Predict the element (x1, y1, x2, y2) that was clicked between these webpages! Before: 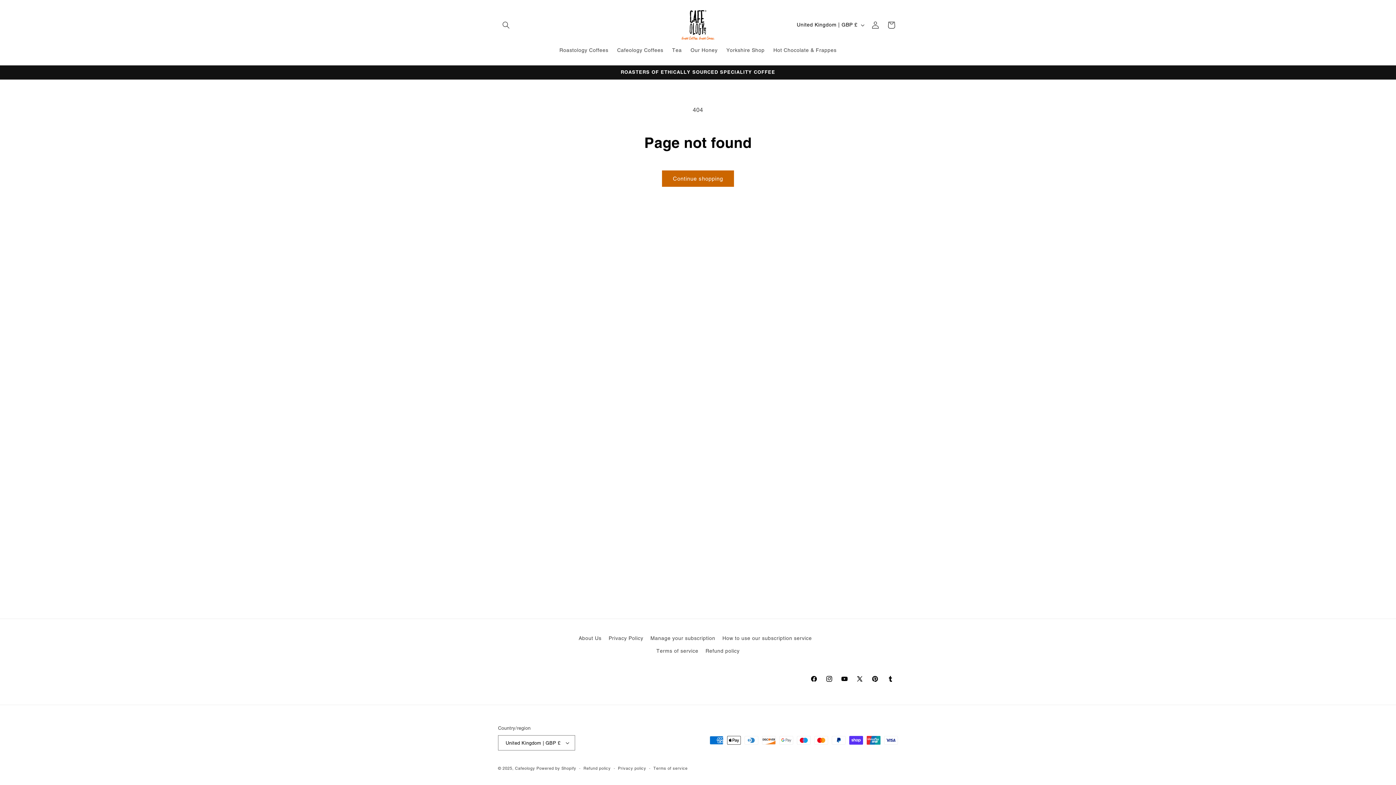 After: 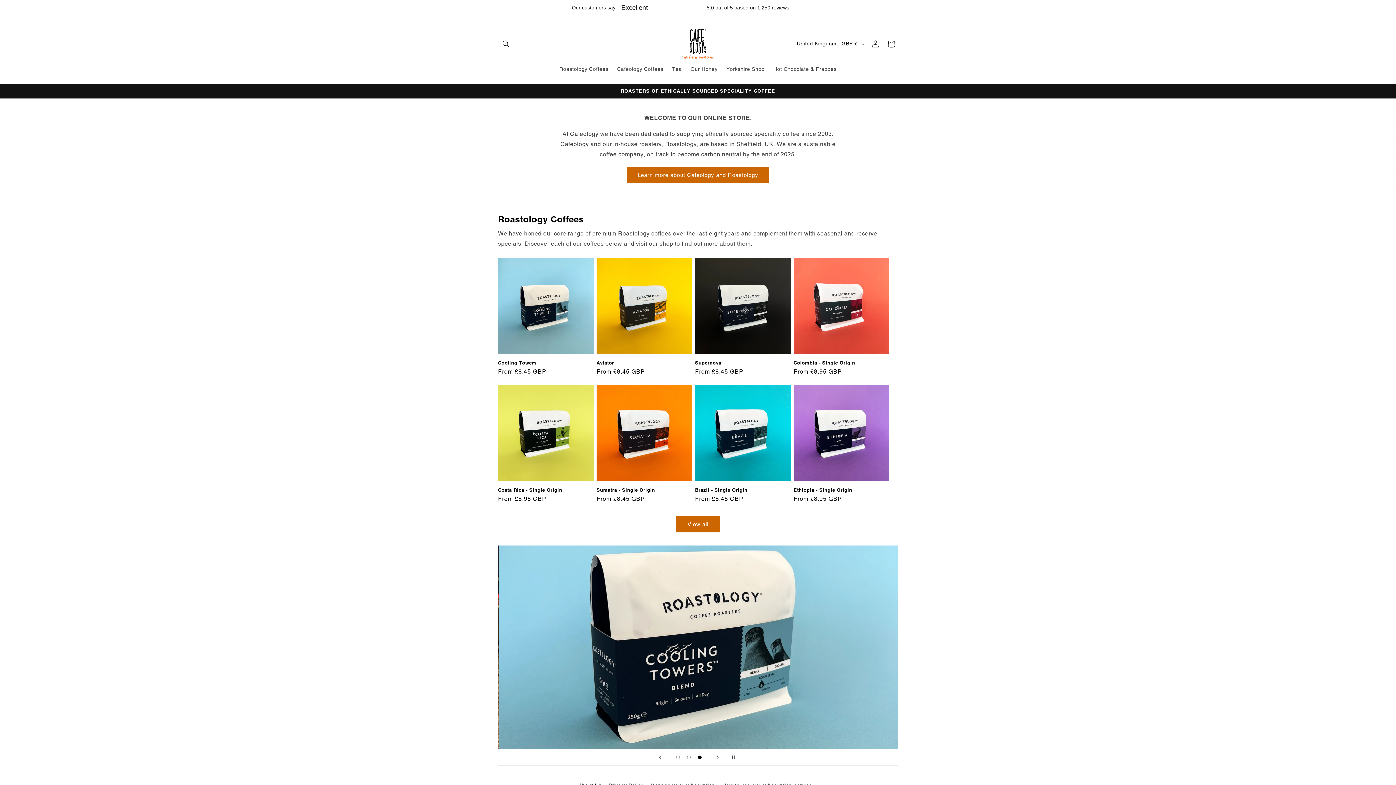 Action: bbox: (679, 7, 717, 42)